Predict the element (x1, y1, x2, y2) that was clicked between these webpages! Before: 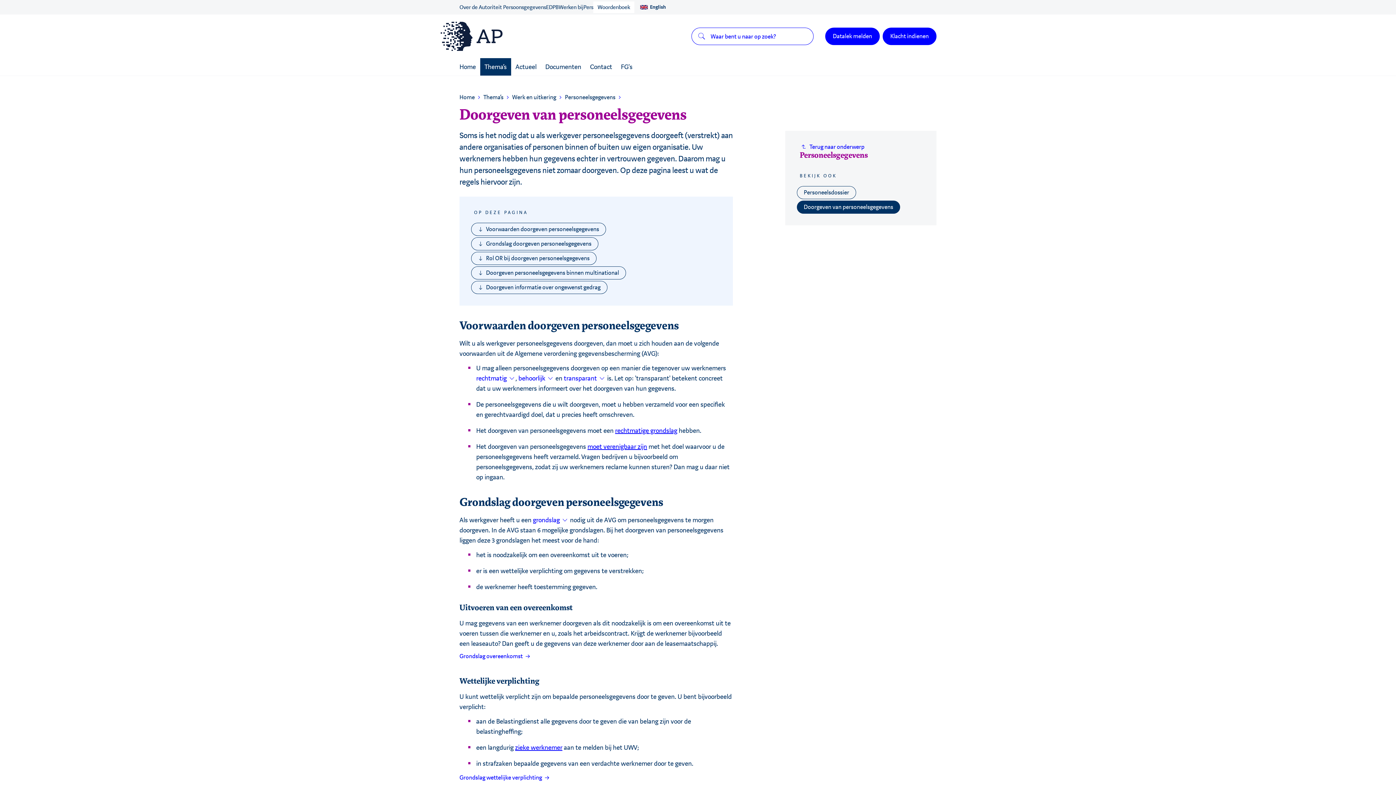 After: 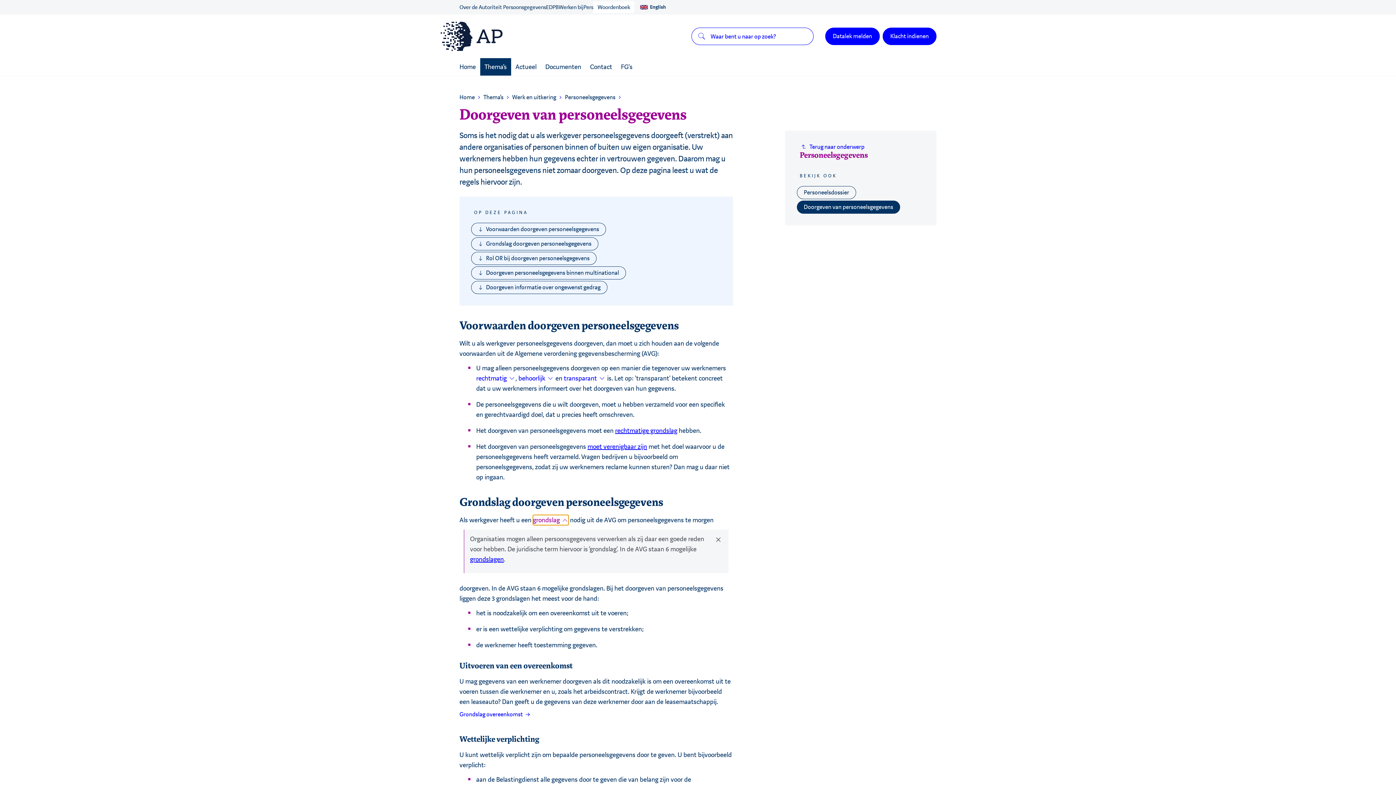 Action: label: grondslag bbox: (533, 515, 568, 525)